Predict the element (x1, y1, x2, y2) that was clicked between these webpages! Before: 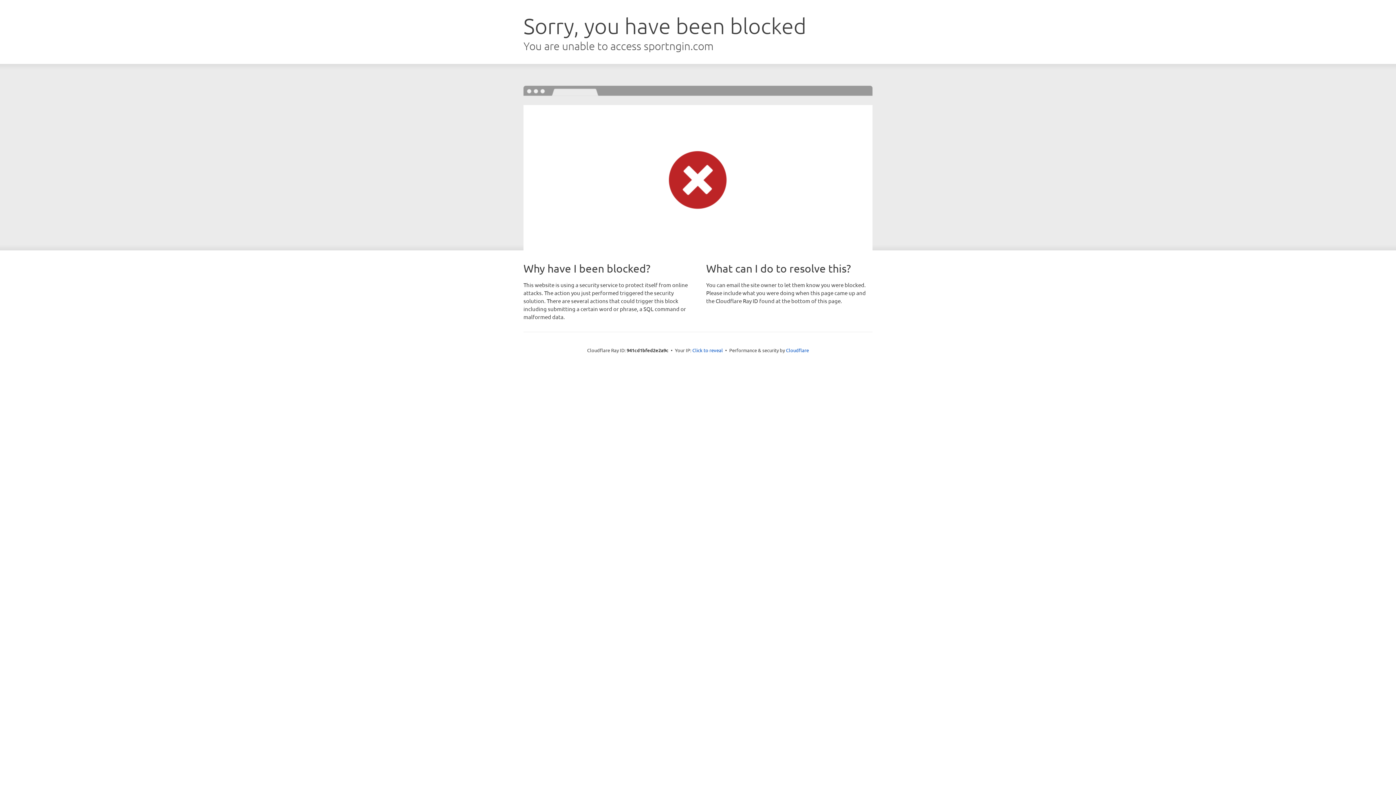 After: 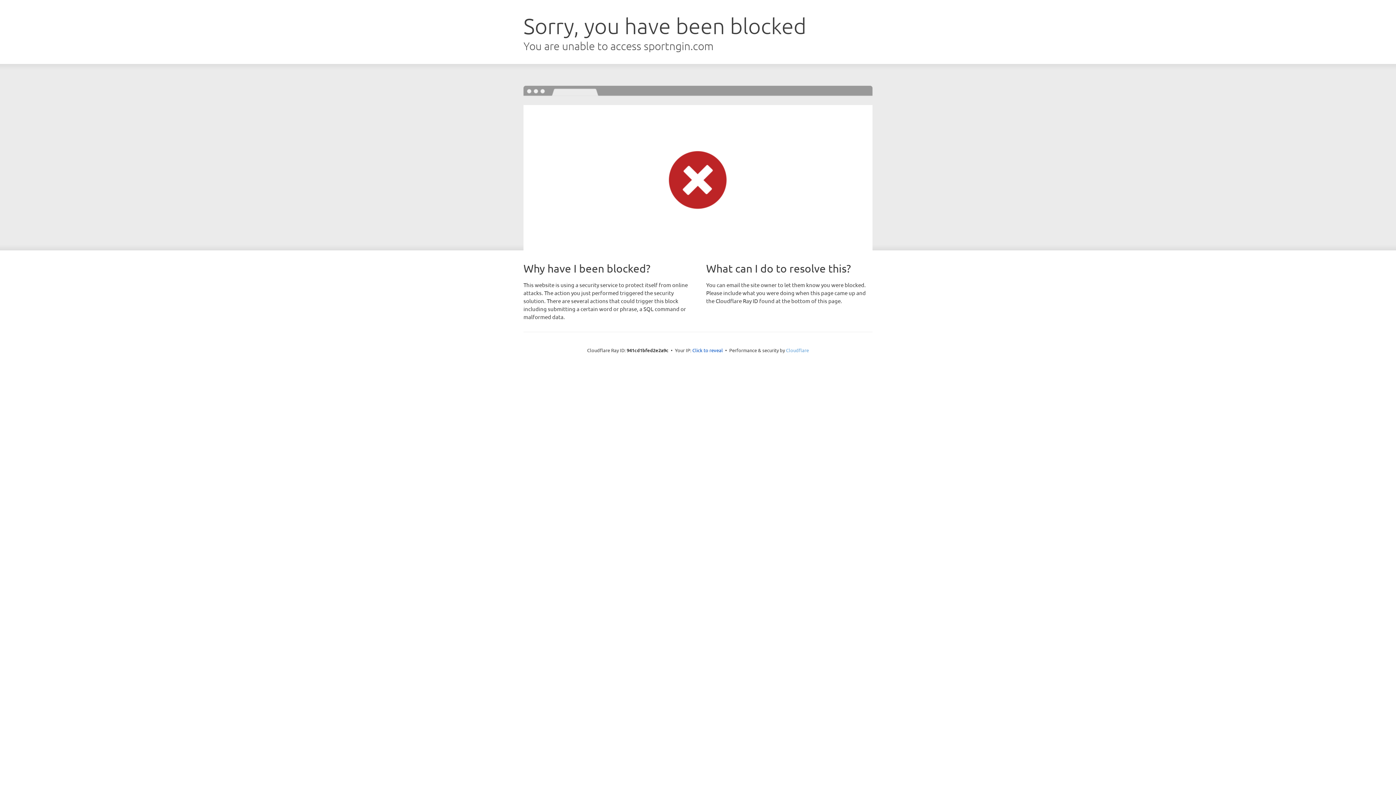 Action: label: Cloudflare bbox: (786, 347, 809, 353)